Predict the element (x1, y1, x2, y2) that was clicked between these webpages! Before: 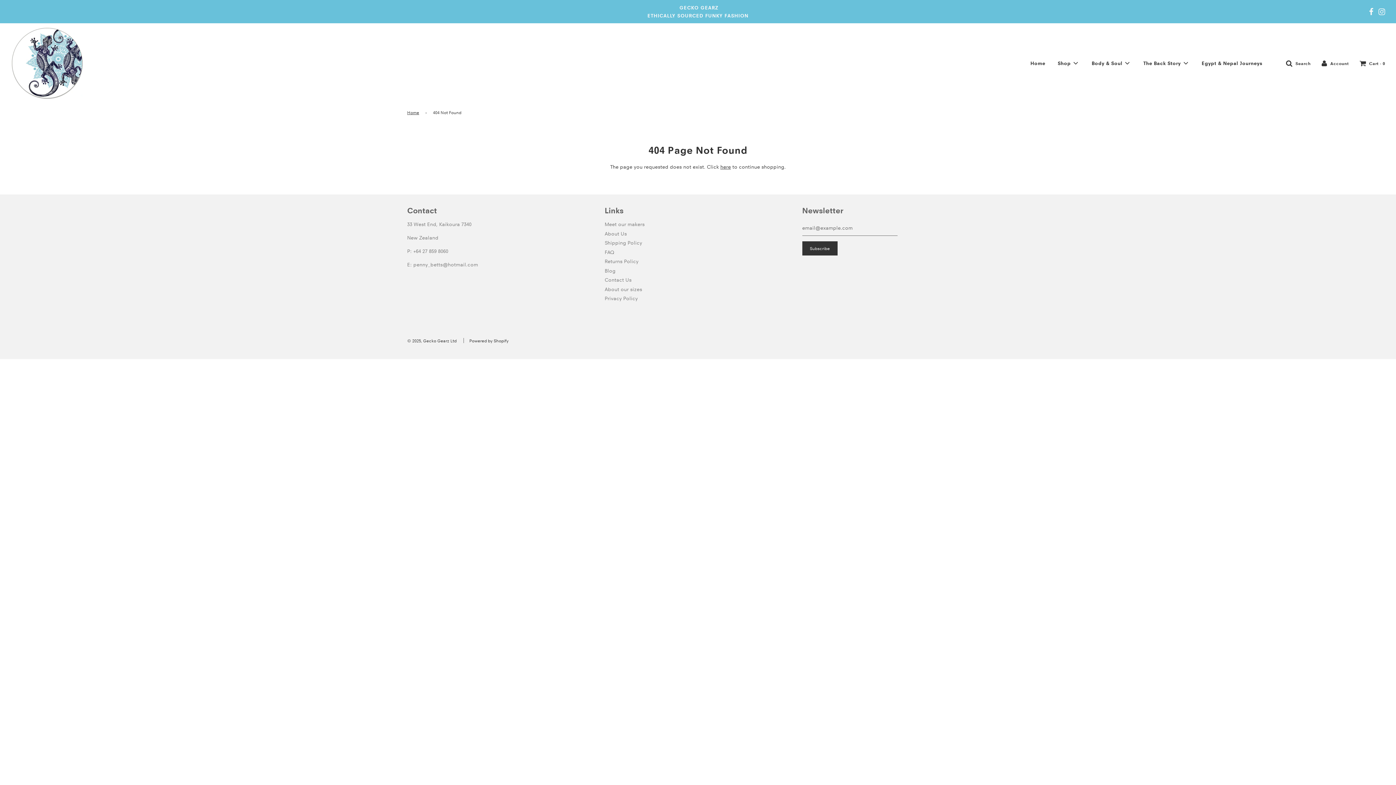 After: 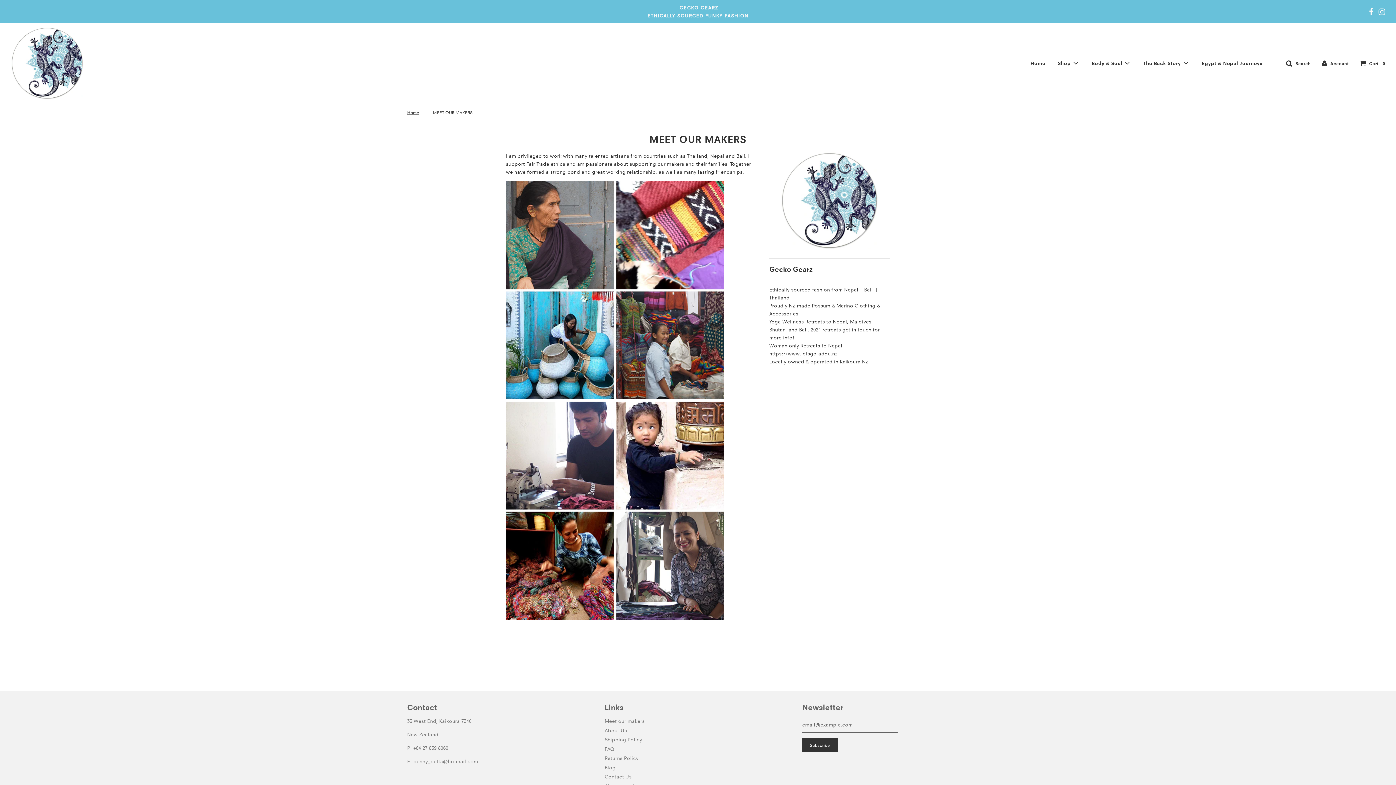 Action: label: Meet our makers bbox: (604, 221, 644, 227)